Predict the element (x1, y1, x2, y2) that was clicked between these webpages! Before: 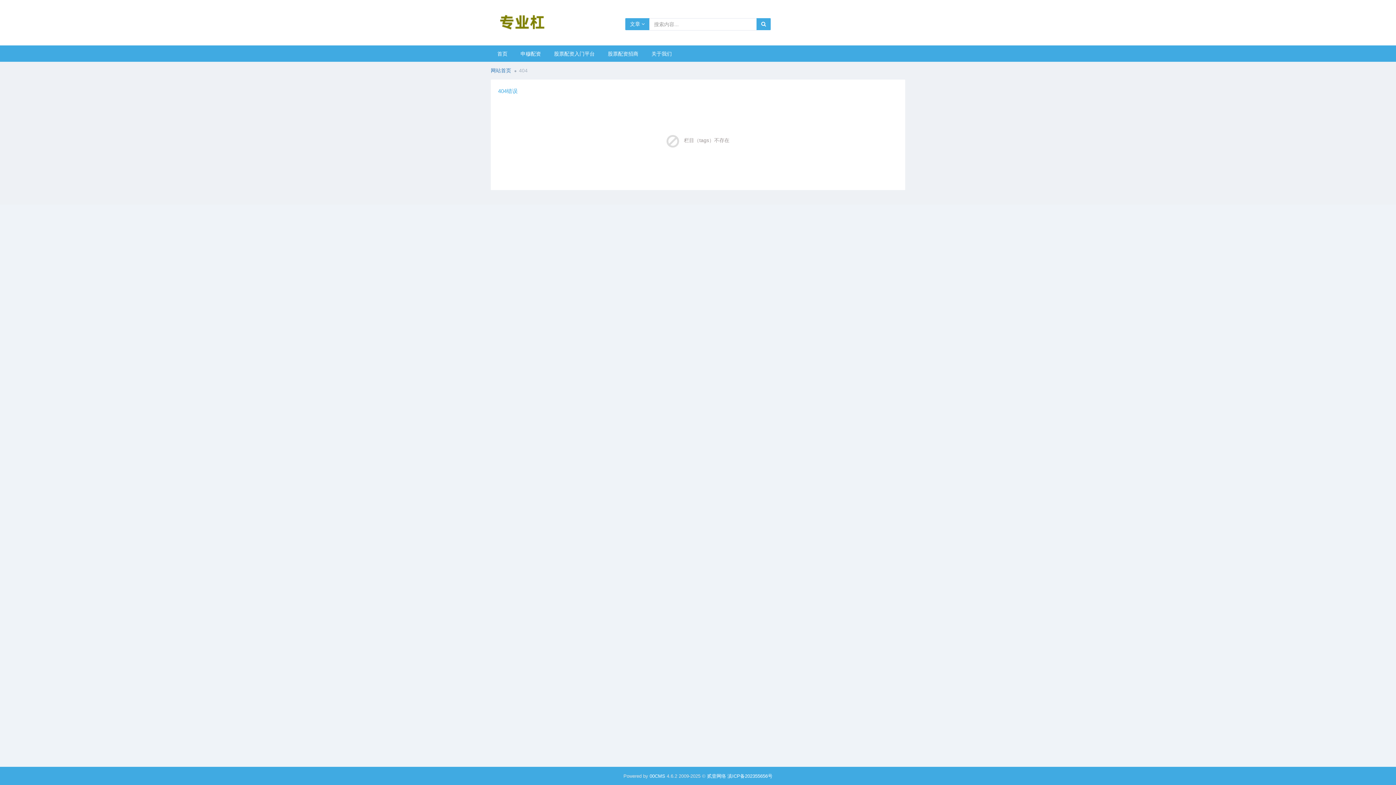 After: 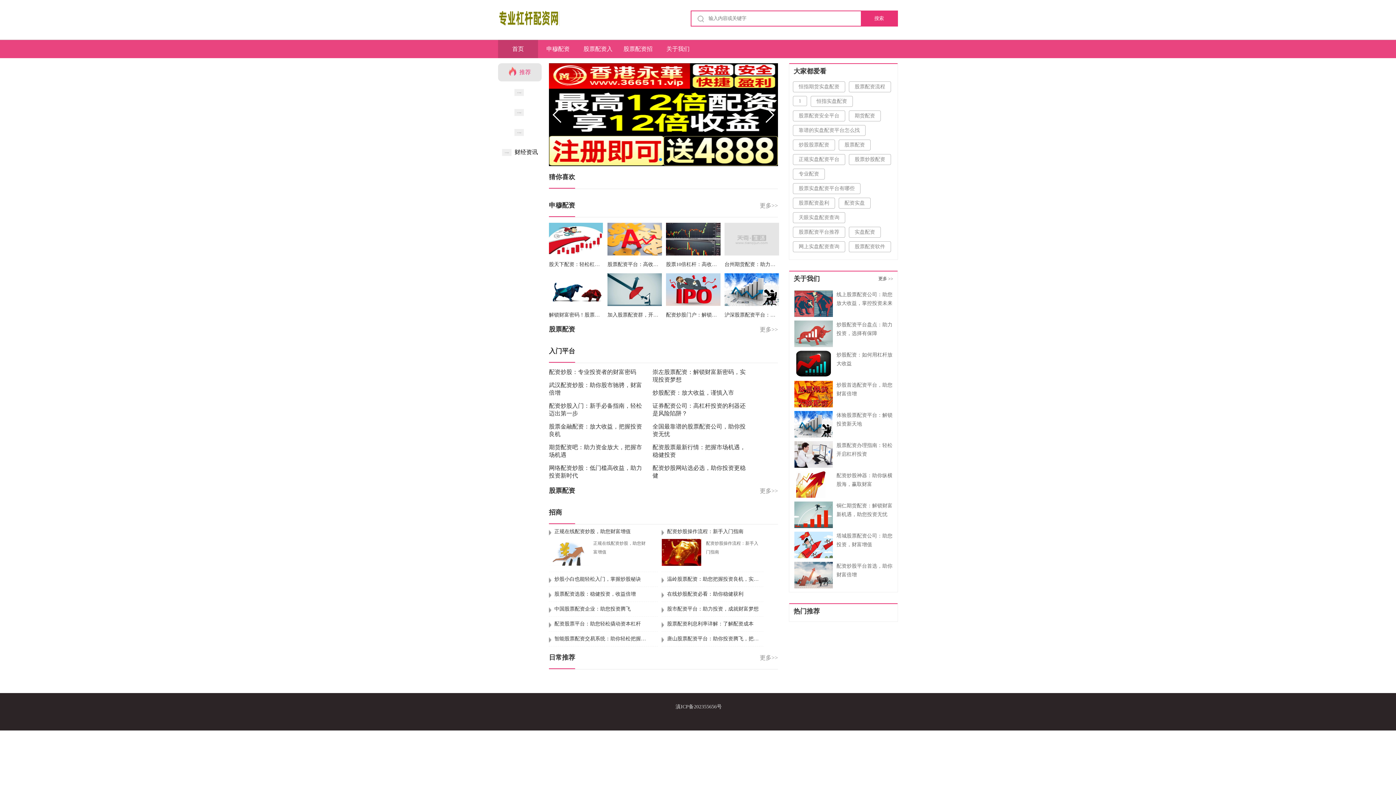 Action: bbox: (490, 67, 511, 73) label: 网站首页